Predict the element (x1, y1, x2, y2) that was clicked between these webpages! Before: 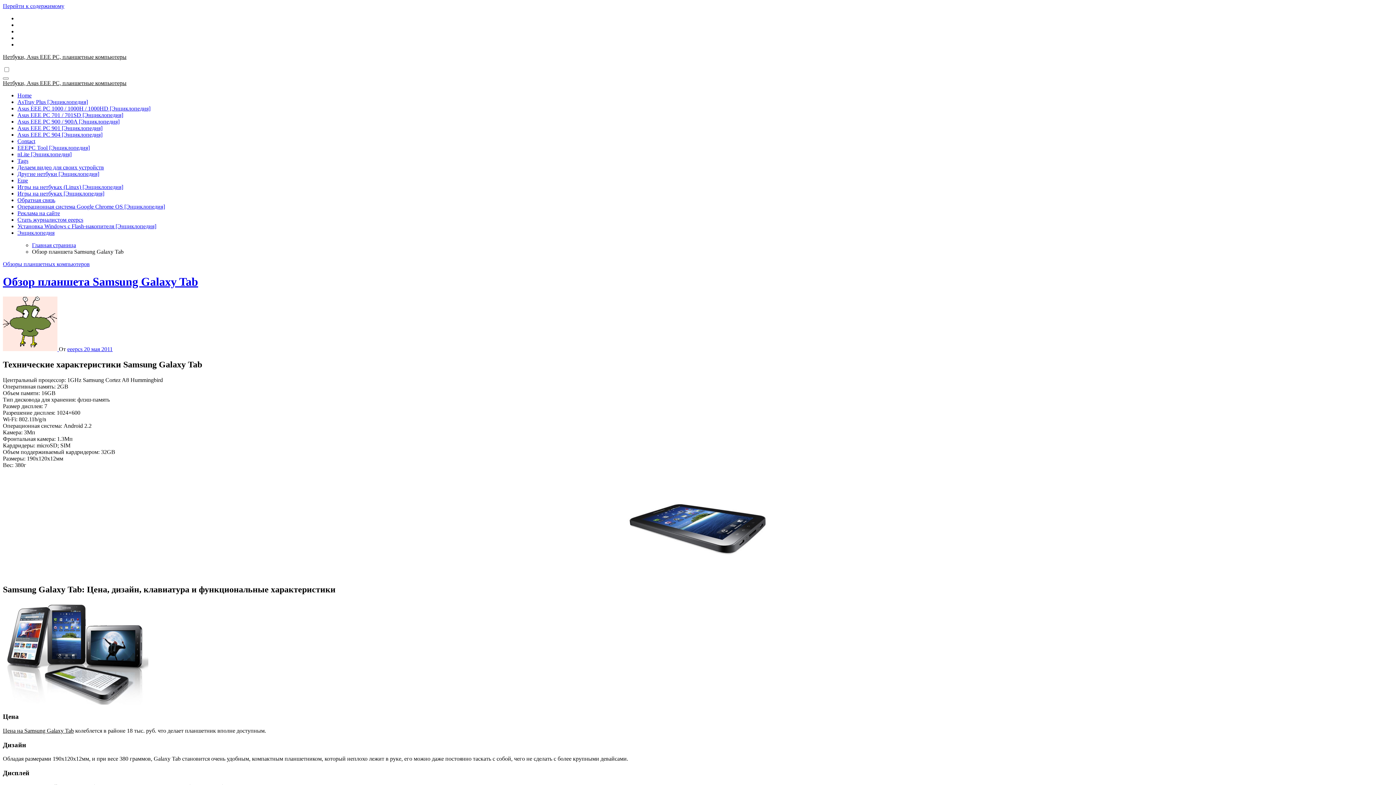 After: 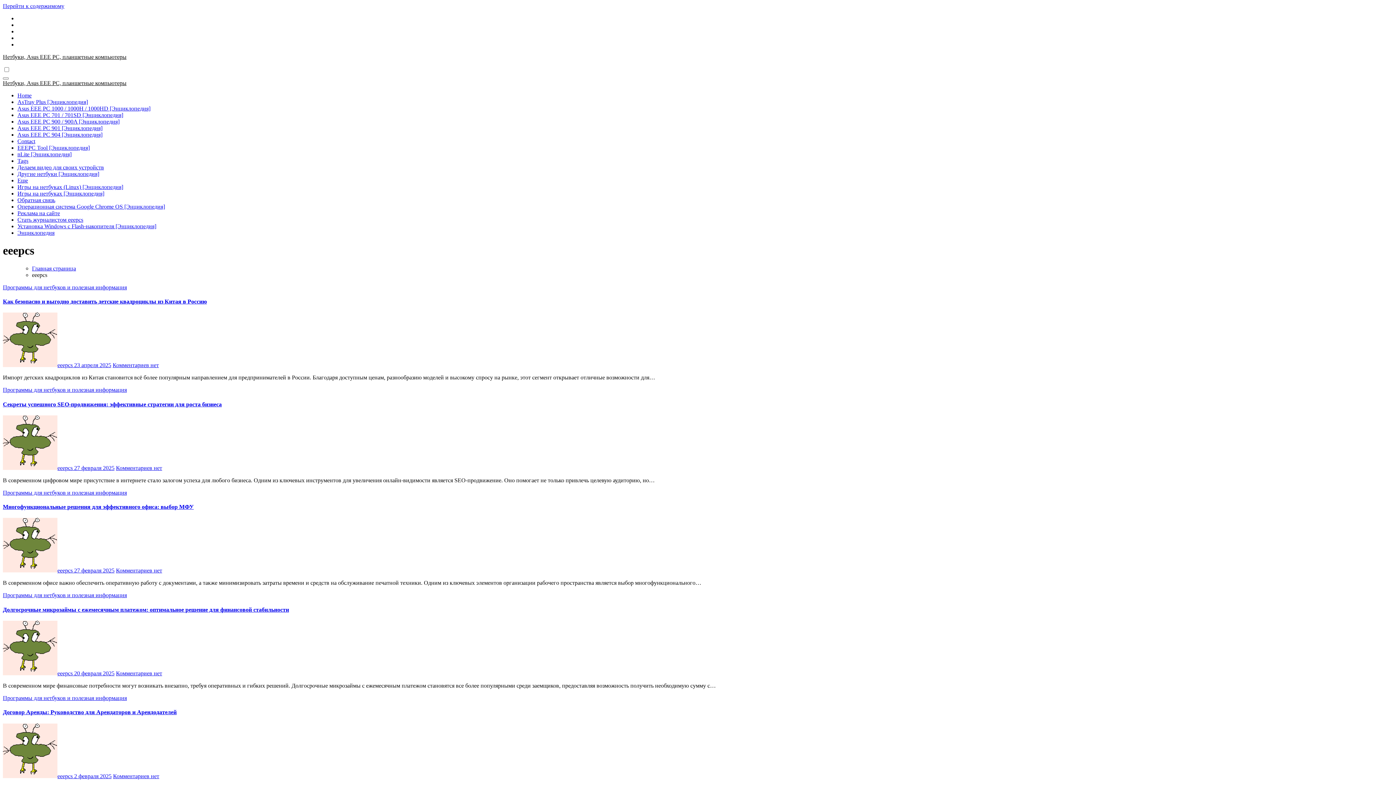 Action: label: eeepcs  bbox: (67, 346, 84, 352)